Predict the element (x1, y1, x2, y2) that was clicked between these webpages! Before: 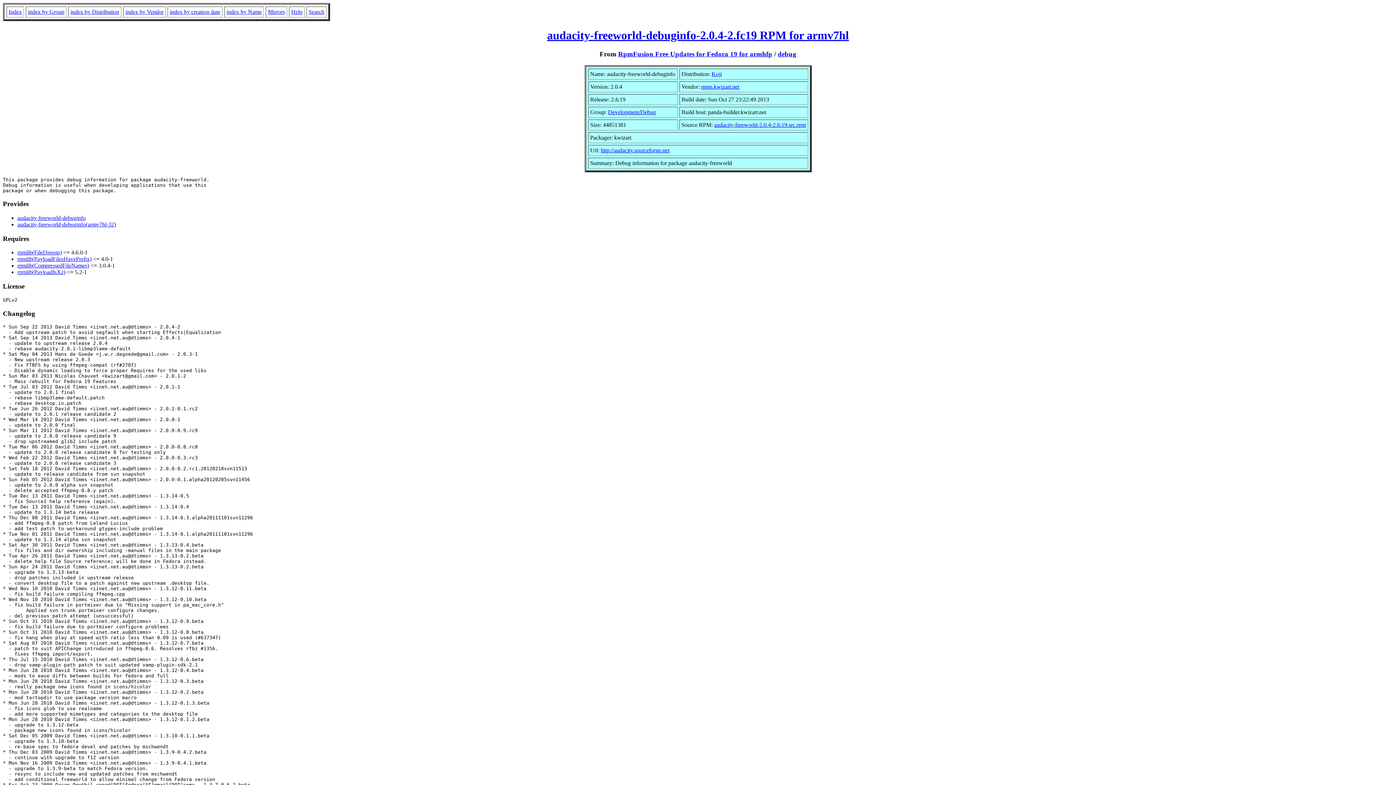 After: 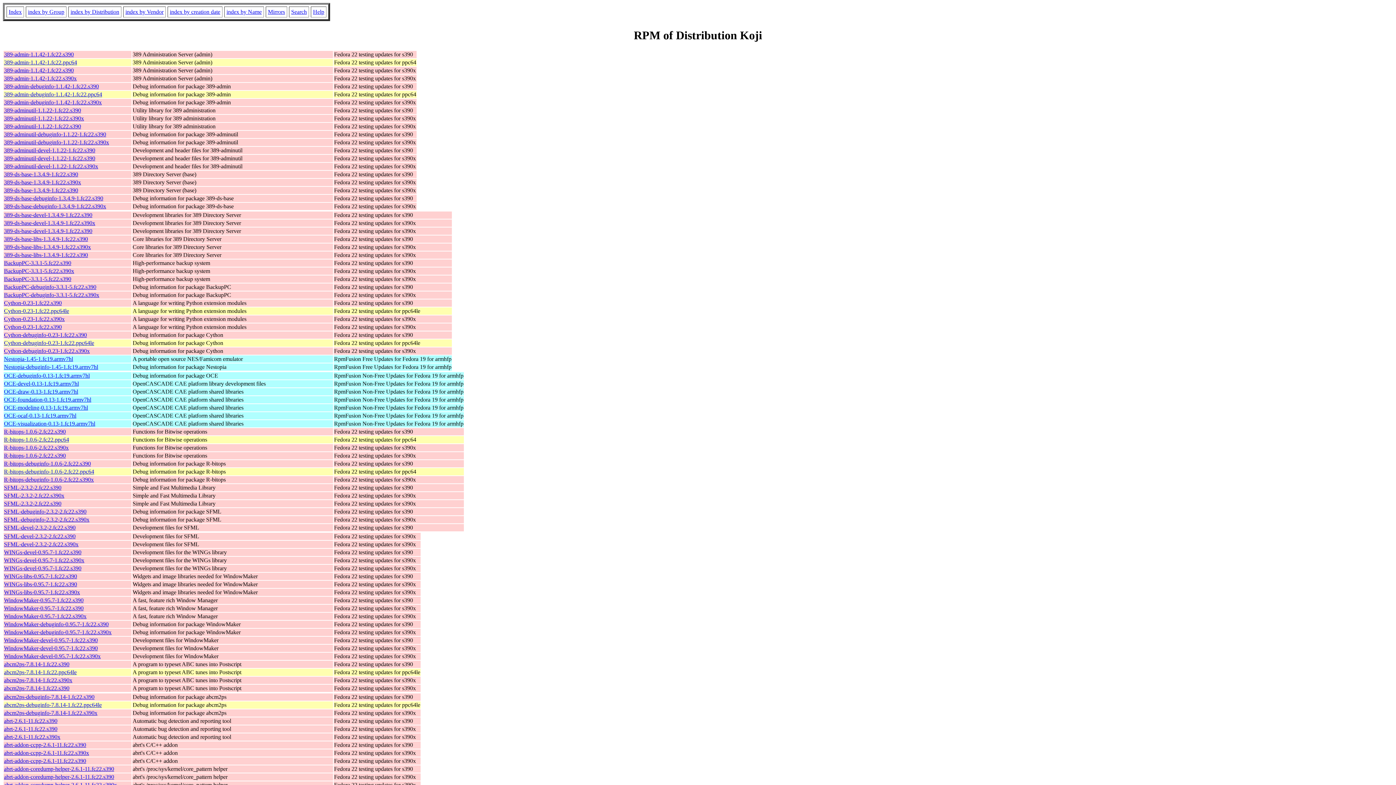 Action: label: Koji bbox: (711, 70, 722, 76)